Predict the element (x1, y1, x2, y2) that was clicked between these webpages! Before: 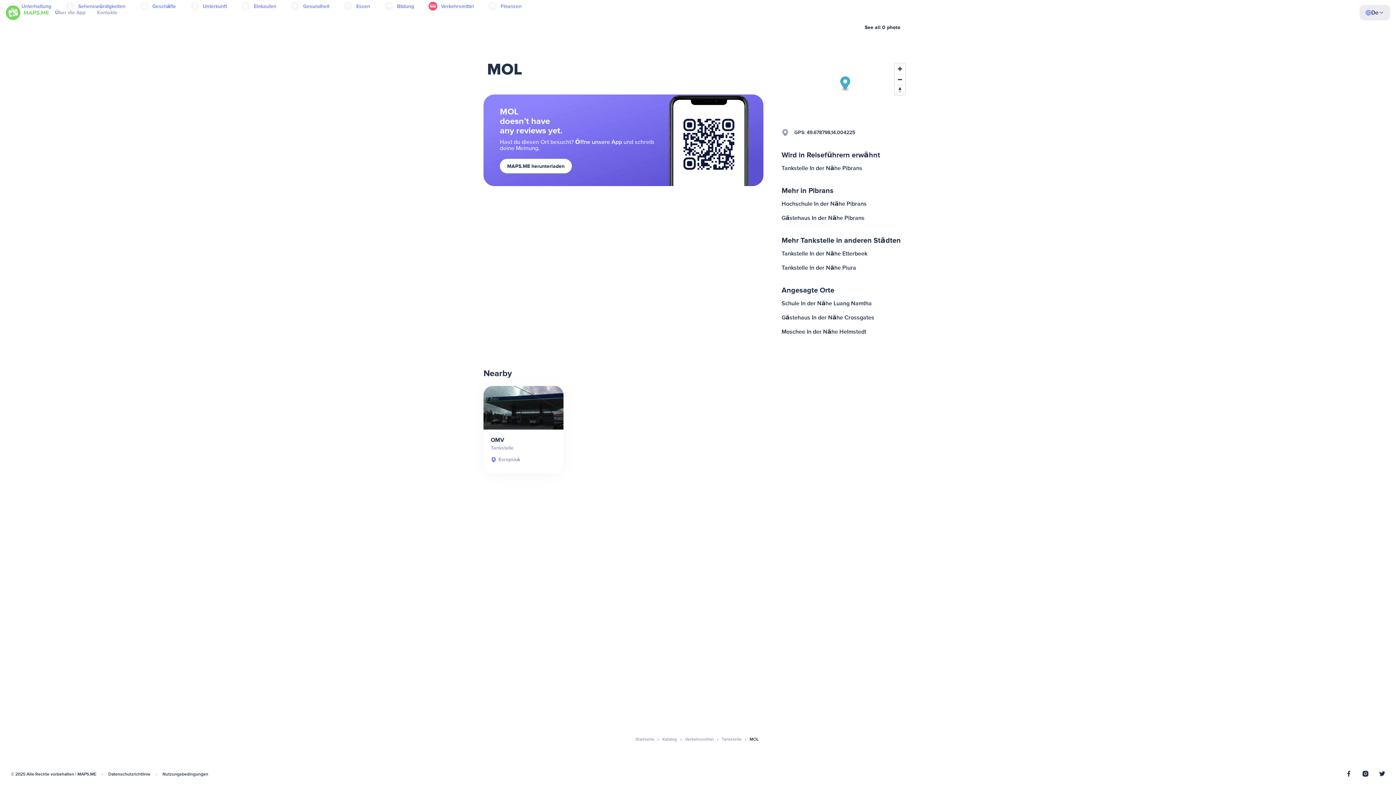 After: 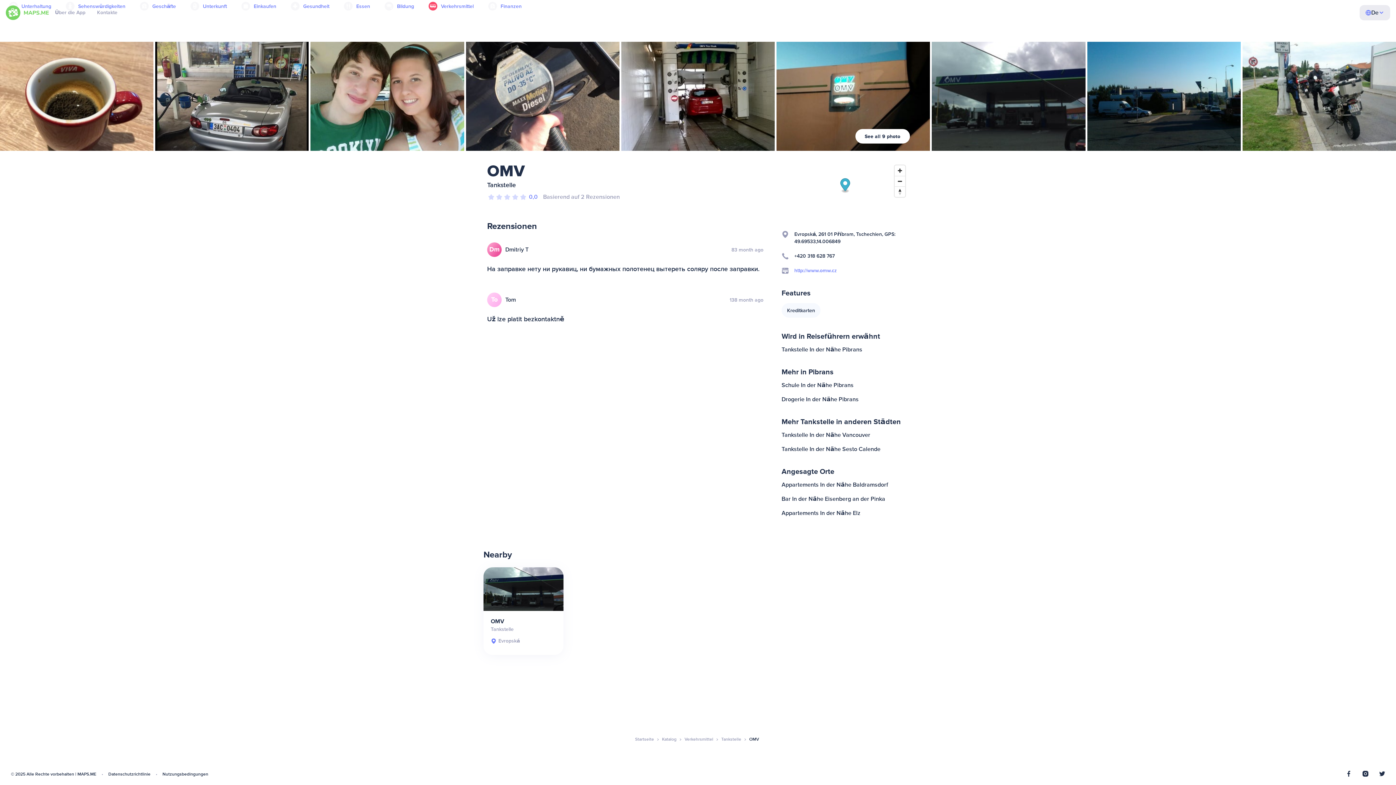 Action: label: OMV
Tankstelle
Evropská bbox: (483, 386, 563, 473)